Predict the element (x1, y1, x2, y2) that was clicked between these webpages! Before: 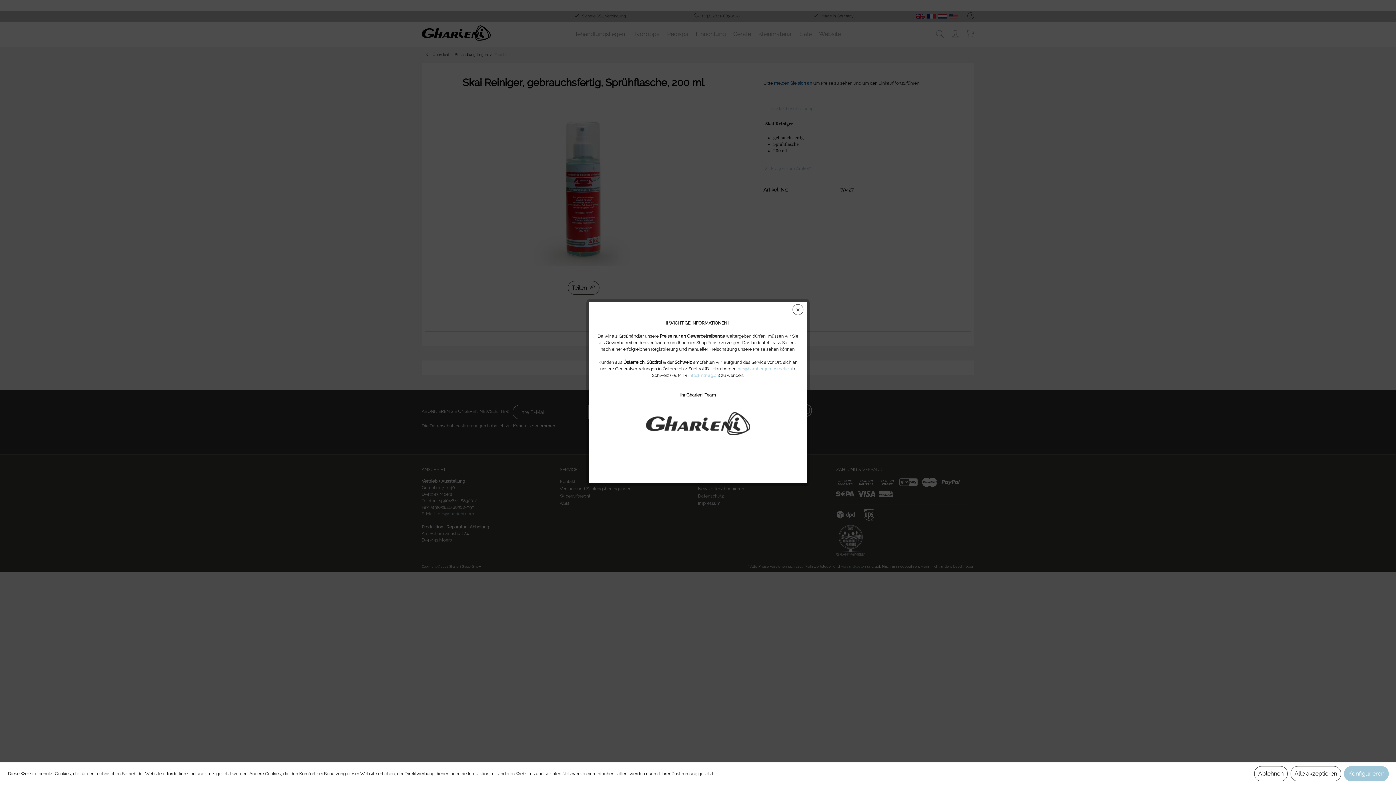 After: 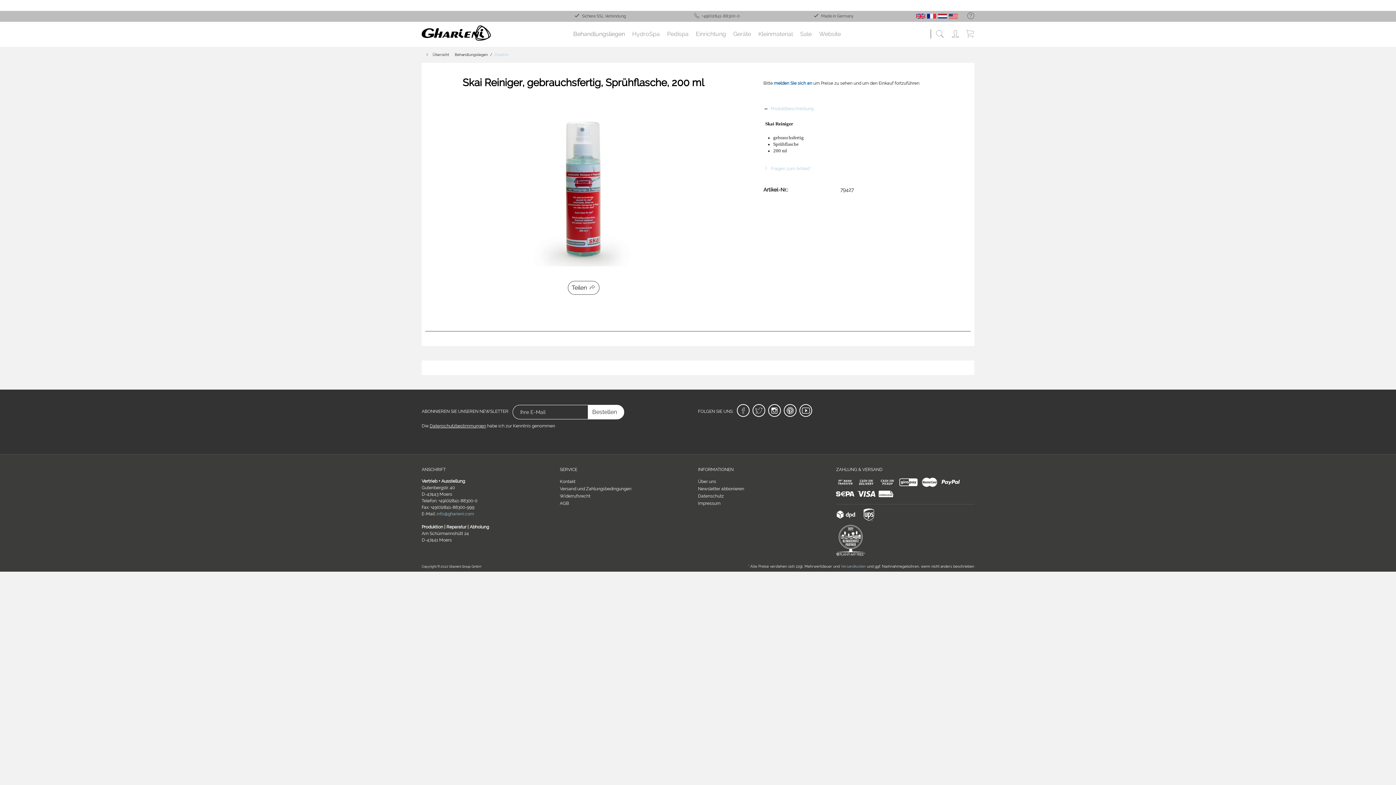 Action: label: Ablehnen bbox: (1254, 766, 1288, 781)